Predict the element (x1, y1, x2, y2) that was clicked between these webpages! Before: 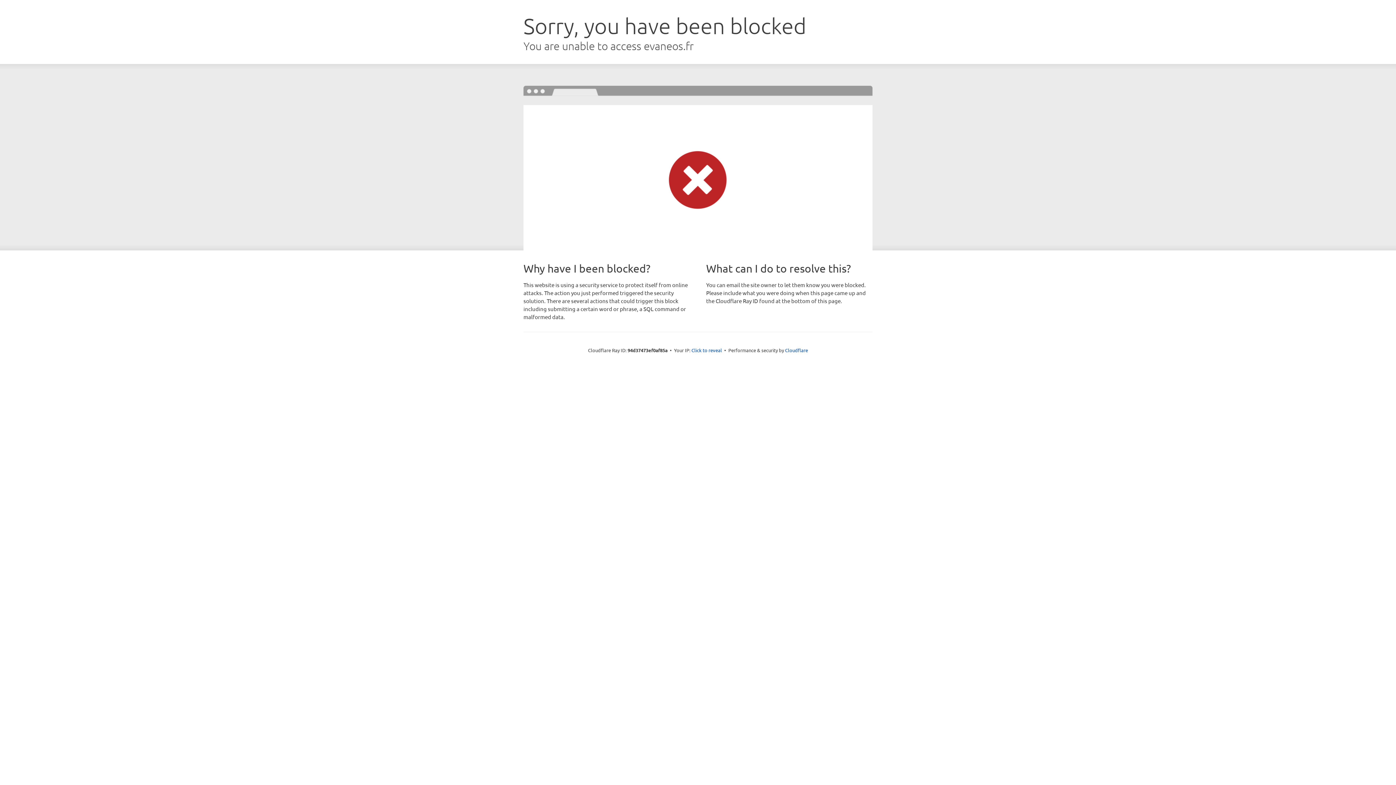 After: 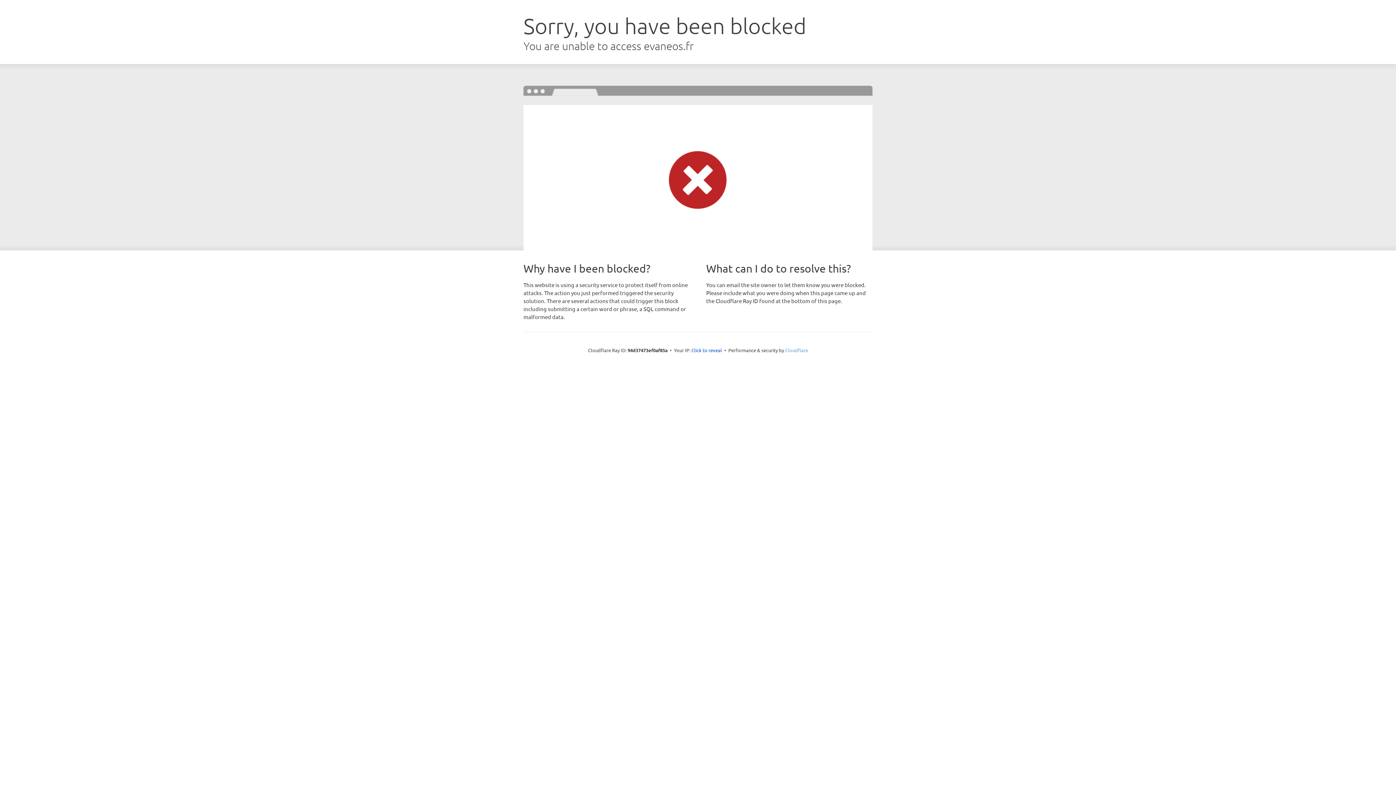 Action: label: Cloudflare bbox: (785, 347, 808, 353)